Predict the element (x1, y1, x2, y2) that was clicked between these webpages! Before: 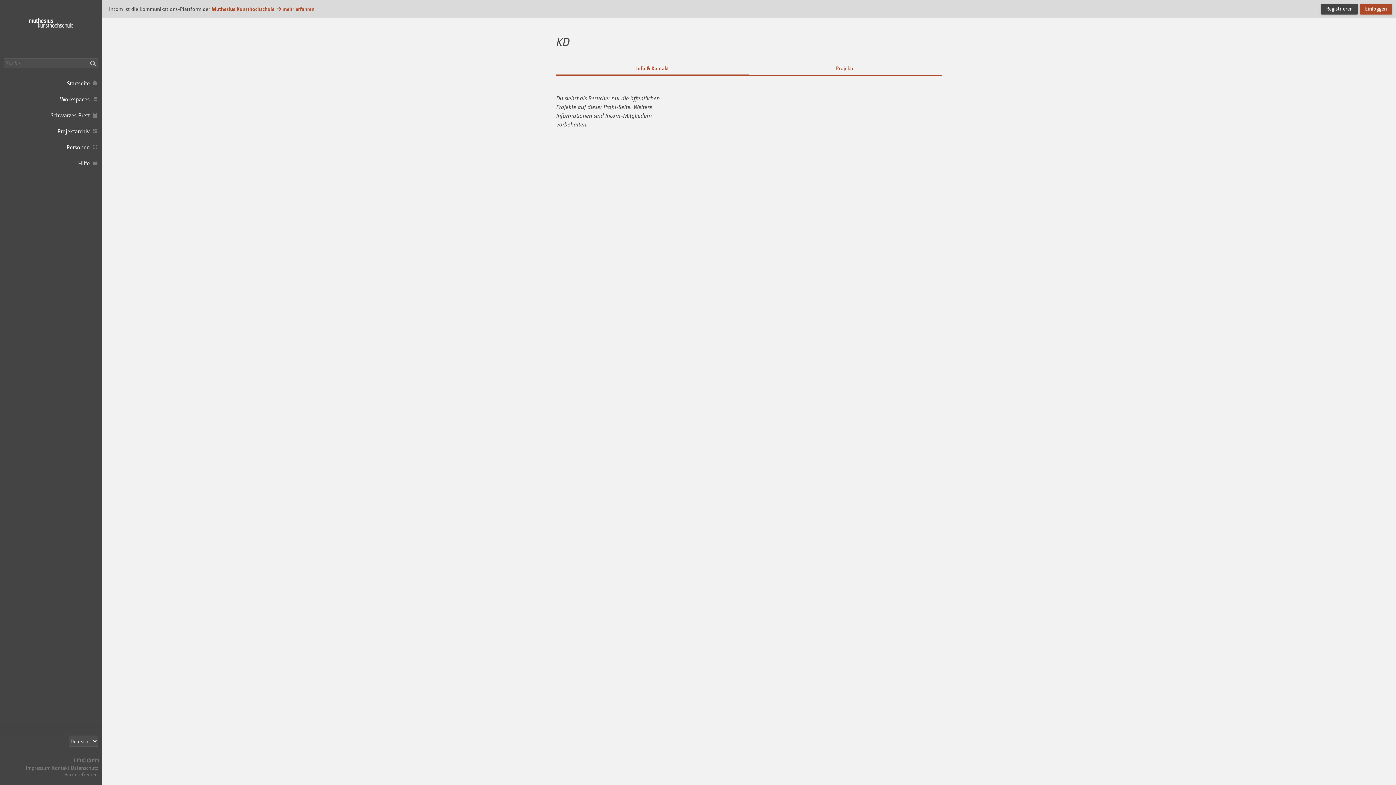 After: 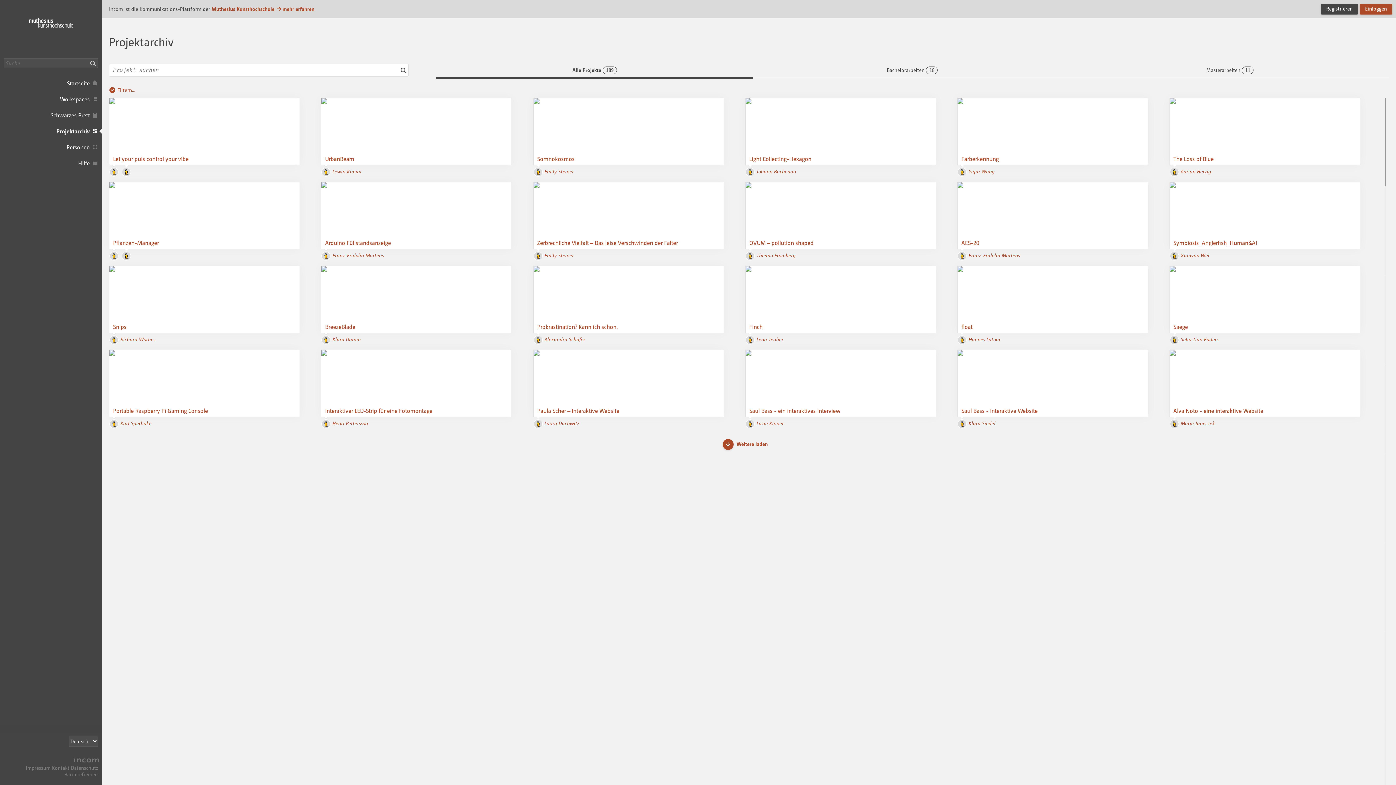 Action: label: Projektarchiv bbox: (0, 123, 101, 139)